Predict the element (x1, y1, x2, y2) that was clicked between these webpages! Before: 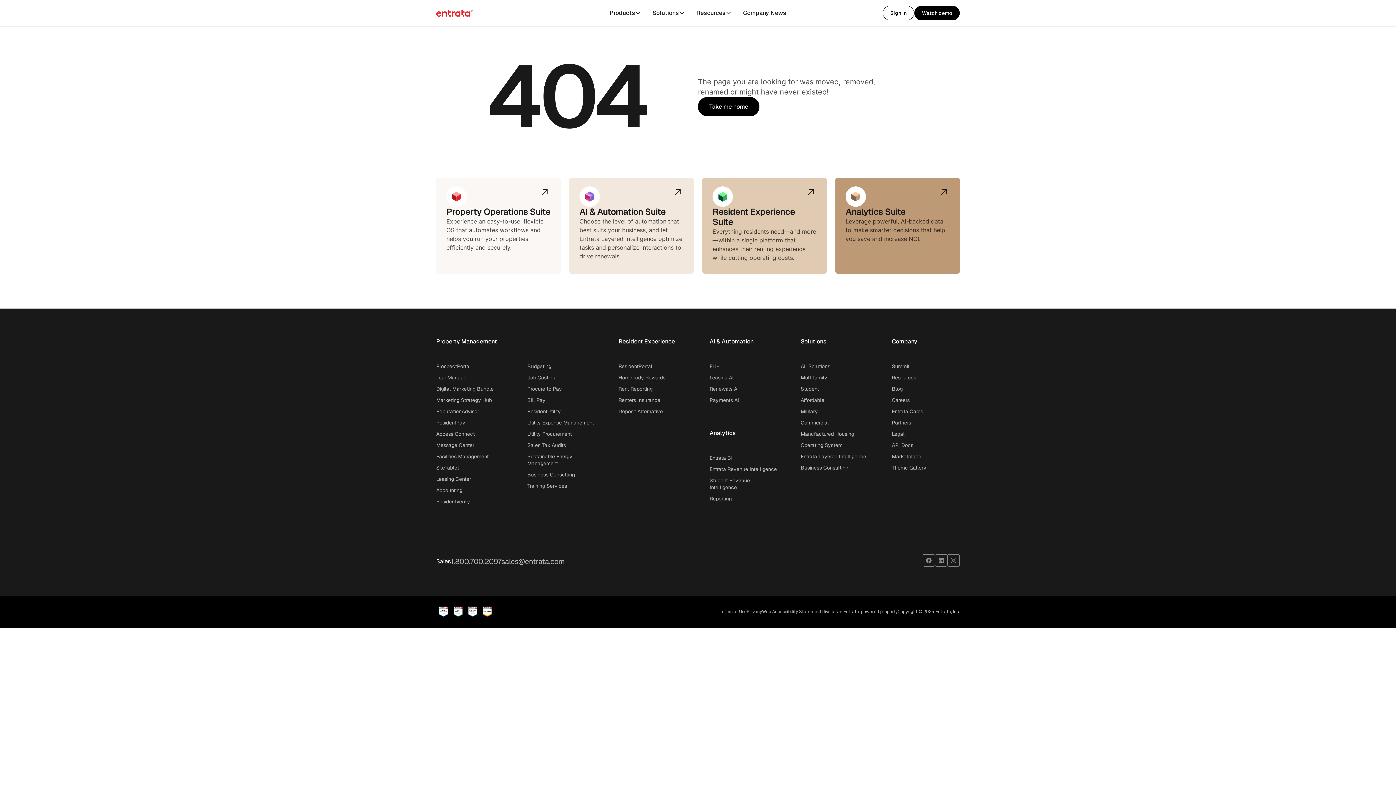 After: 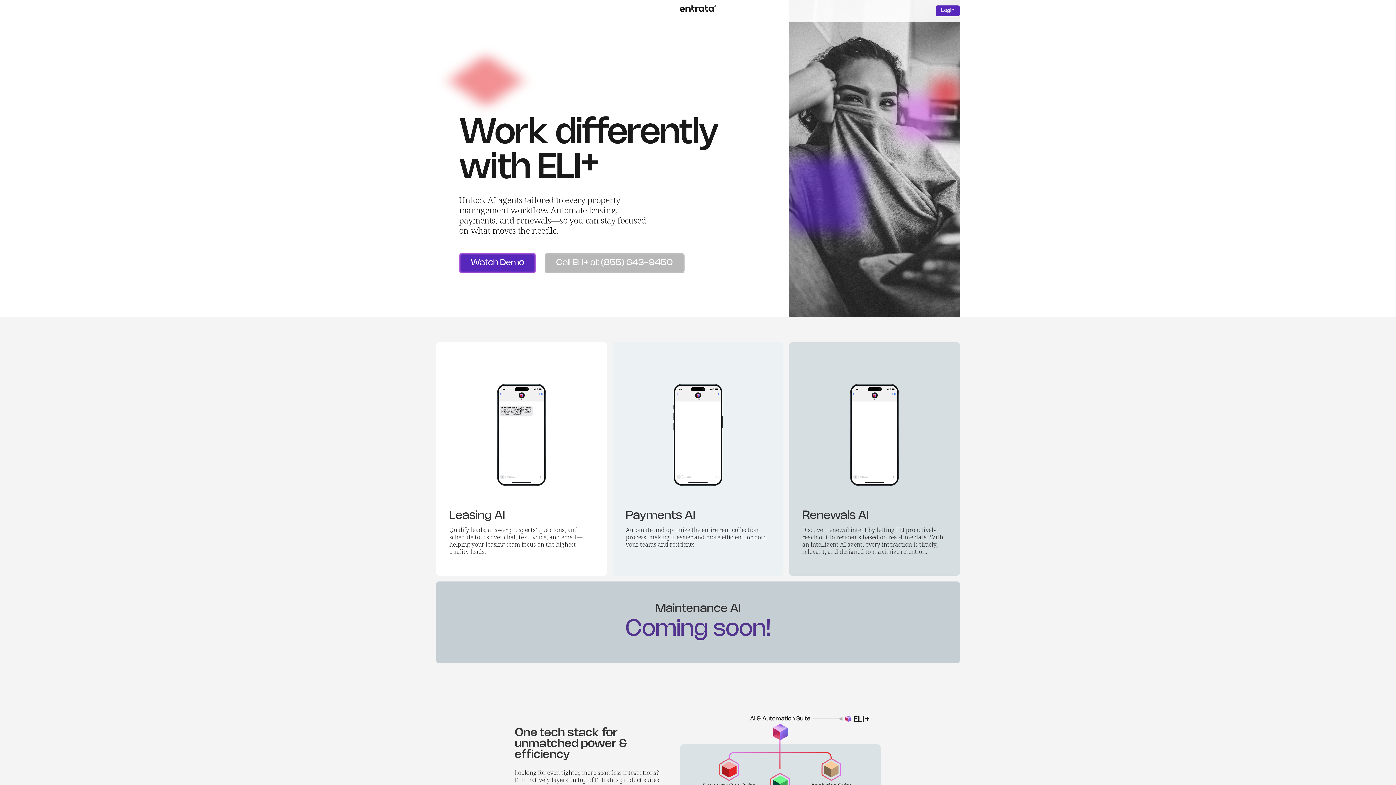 Action: label: ELI+ bbox: (706, 361, 722, 372)